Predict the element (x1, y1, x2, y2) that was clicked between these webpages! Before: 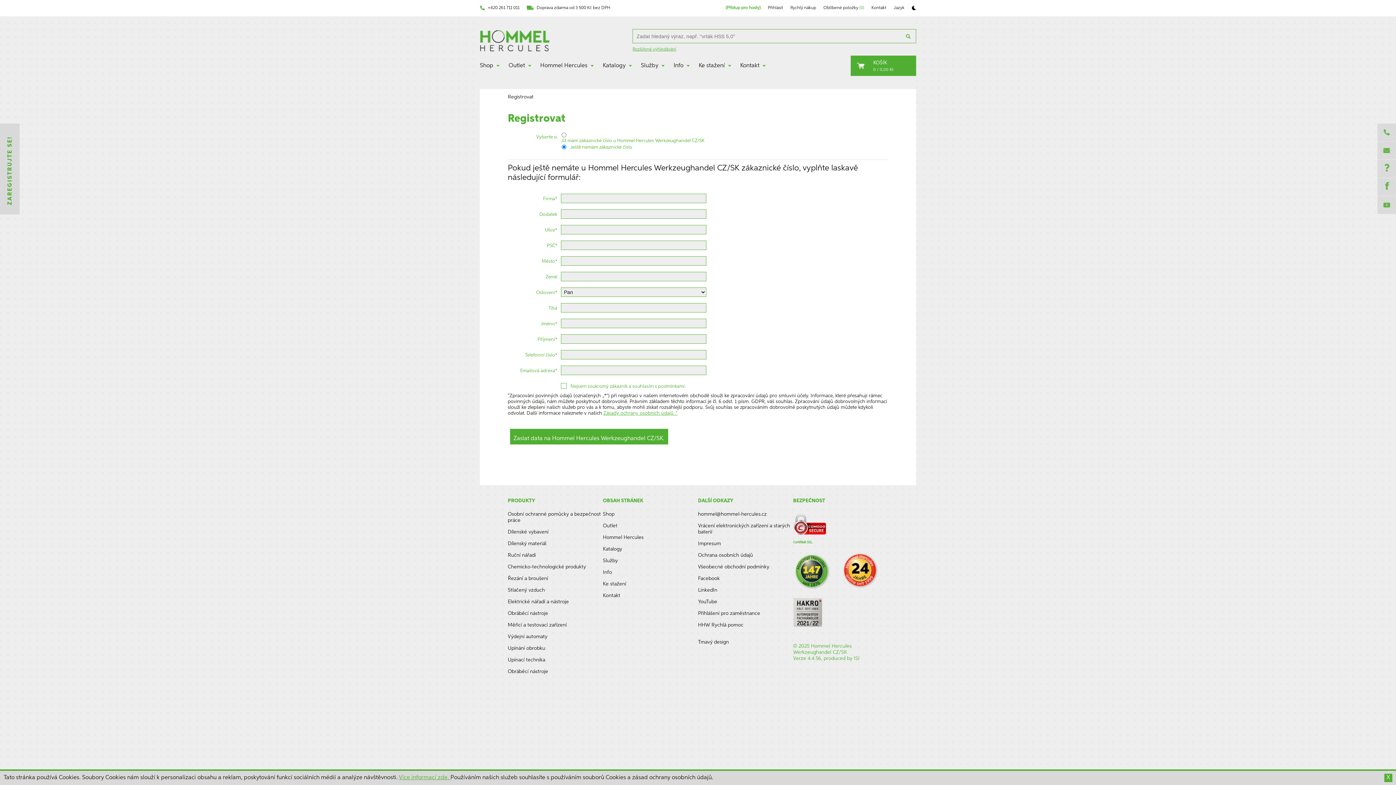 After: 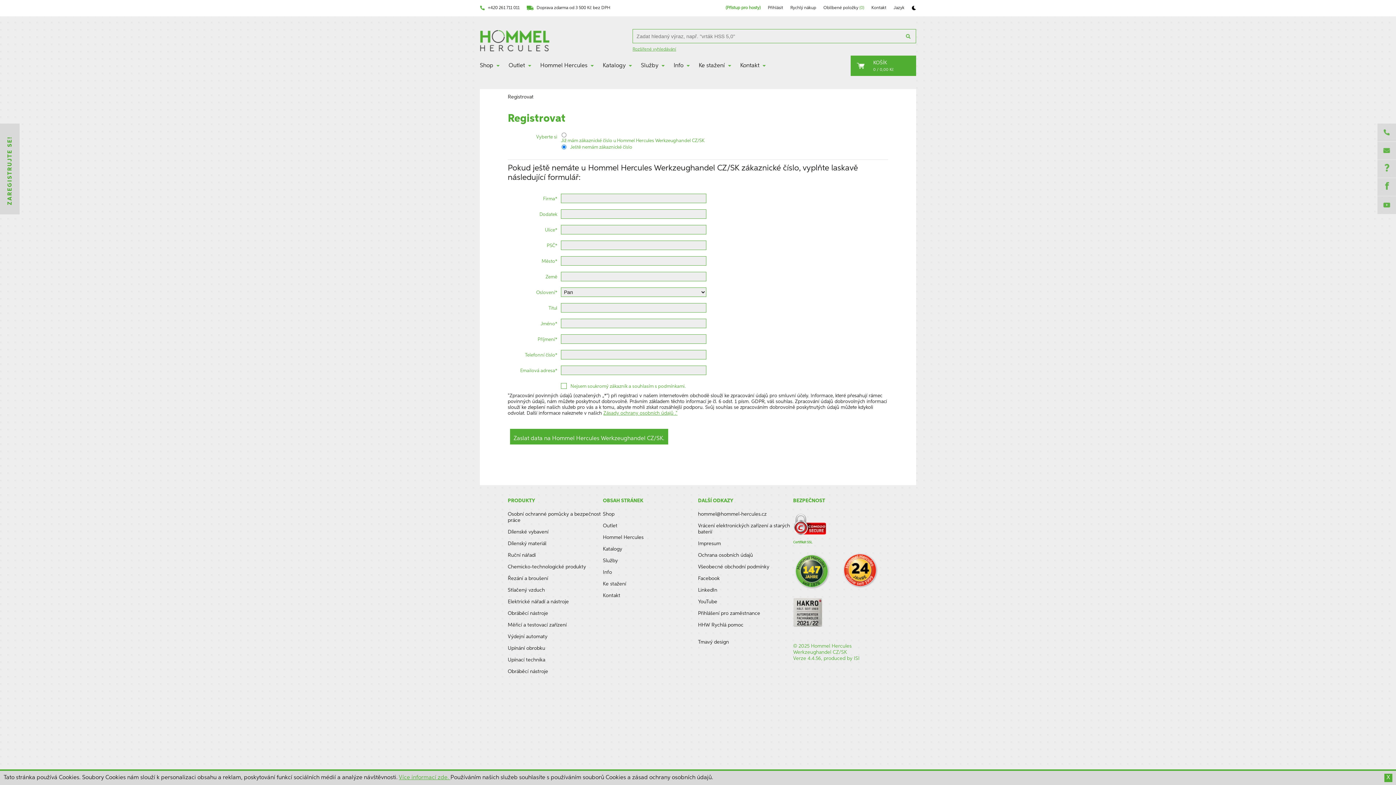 Action: label: produced by ISI bbox: (823, 655, 859, 662)